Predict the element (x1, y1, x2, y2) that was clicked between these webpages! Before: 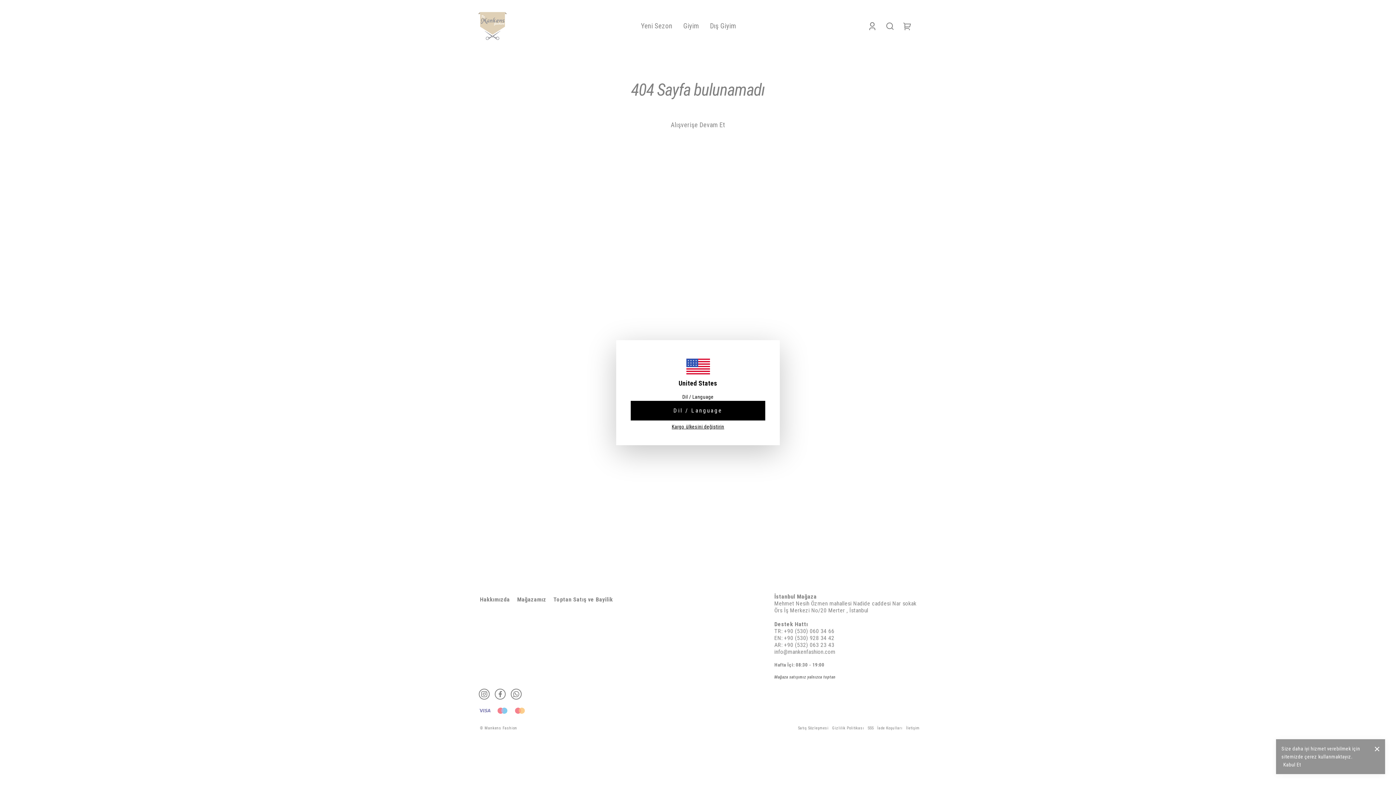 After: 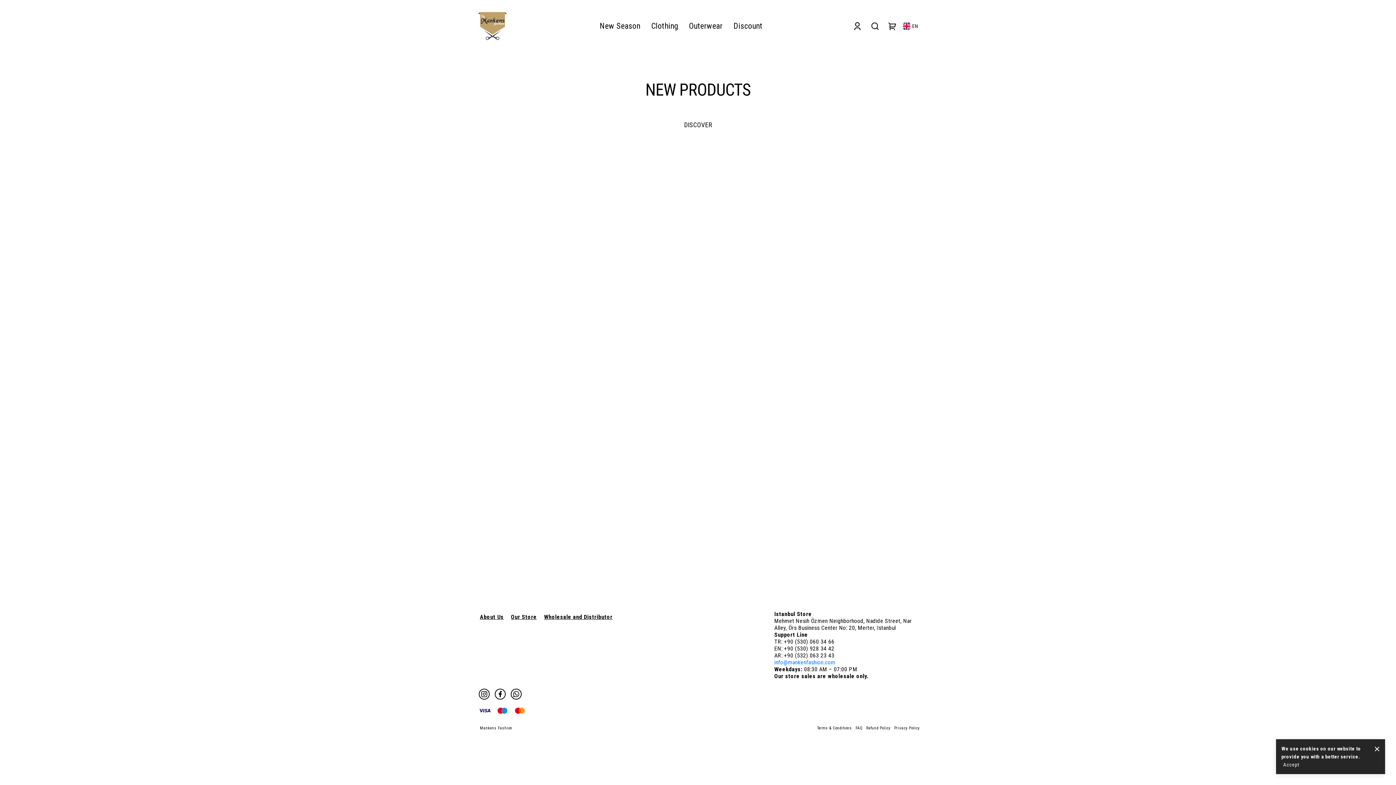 Action: label: Dil / Language bbox: (630, 400, 765, 420)